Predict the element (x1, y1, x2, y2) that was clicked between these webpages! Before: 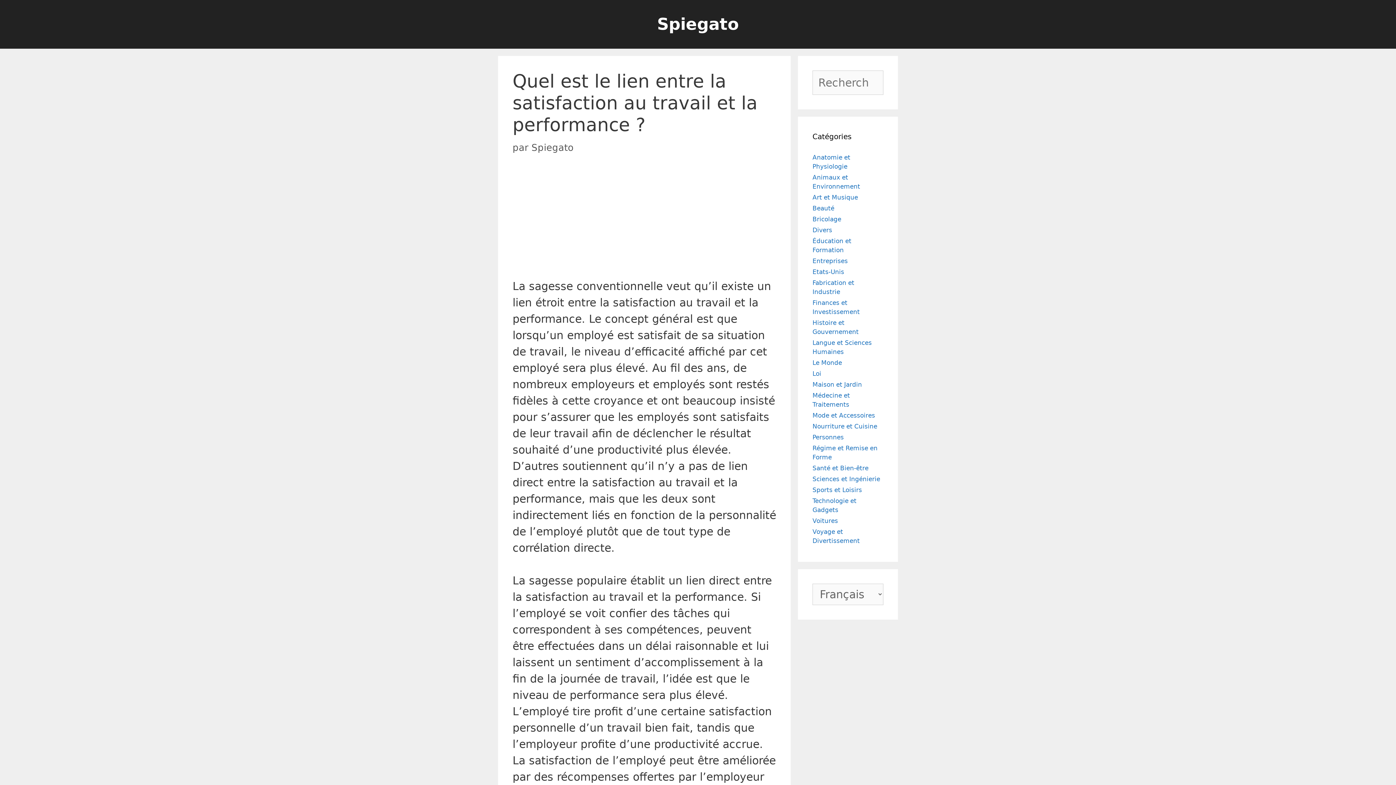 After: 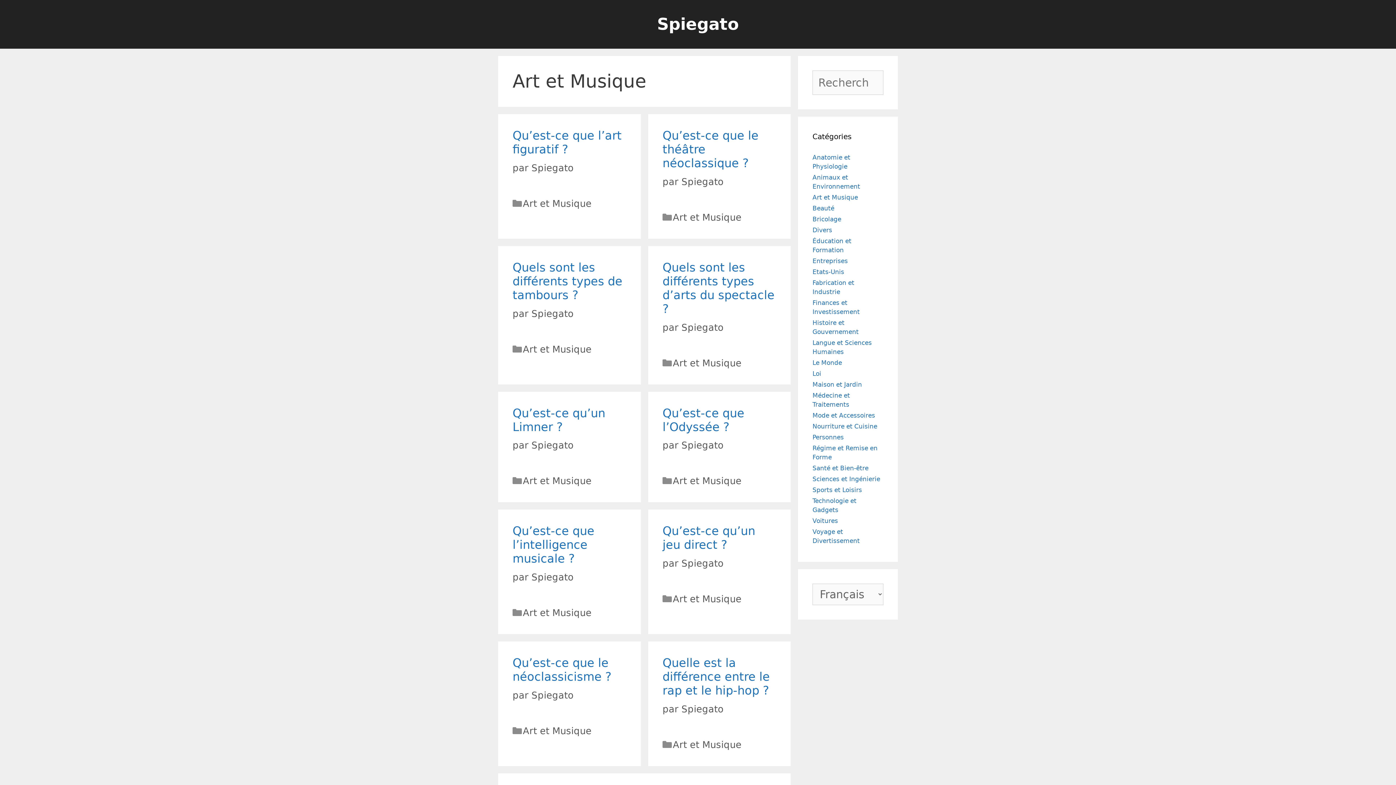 Action: bbox: (812, 193, 858, 201) label: Art et Musique